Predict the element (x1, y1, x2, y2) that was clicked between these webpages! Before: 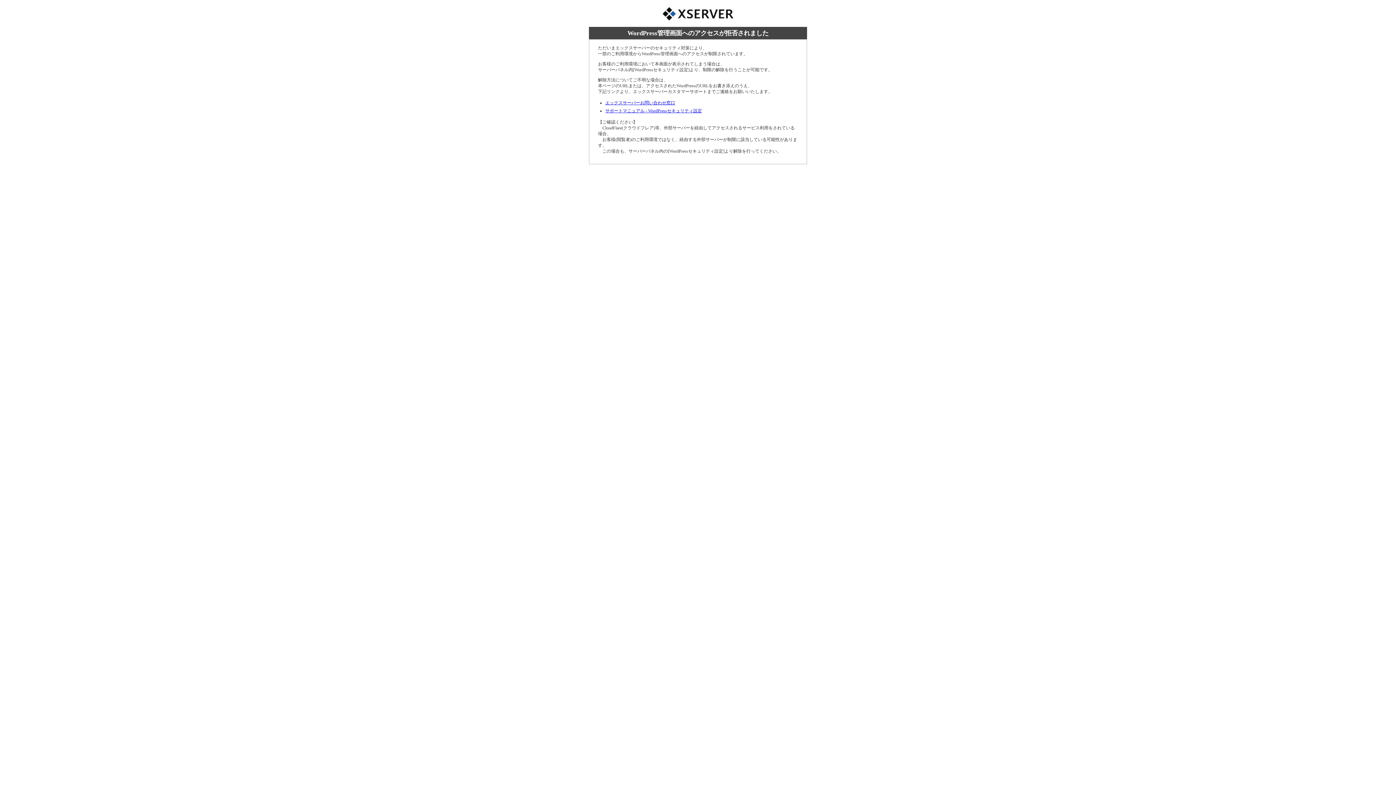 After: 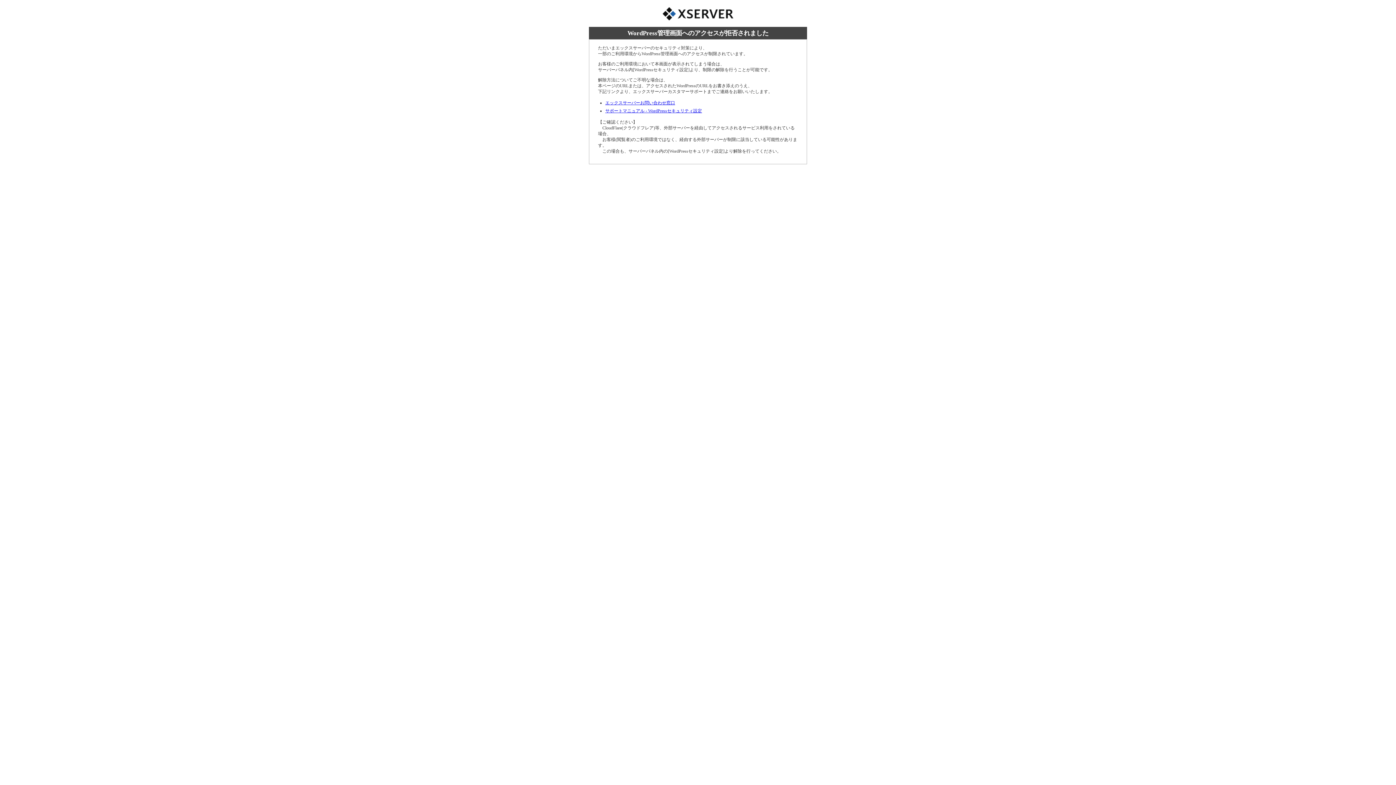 Action: bbox: (605, 108, 702, 113) label: サポートマニュアル - WordPressセキュリティ設定